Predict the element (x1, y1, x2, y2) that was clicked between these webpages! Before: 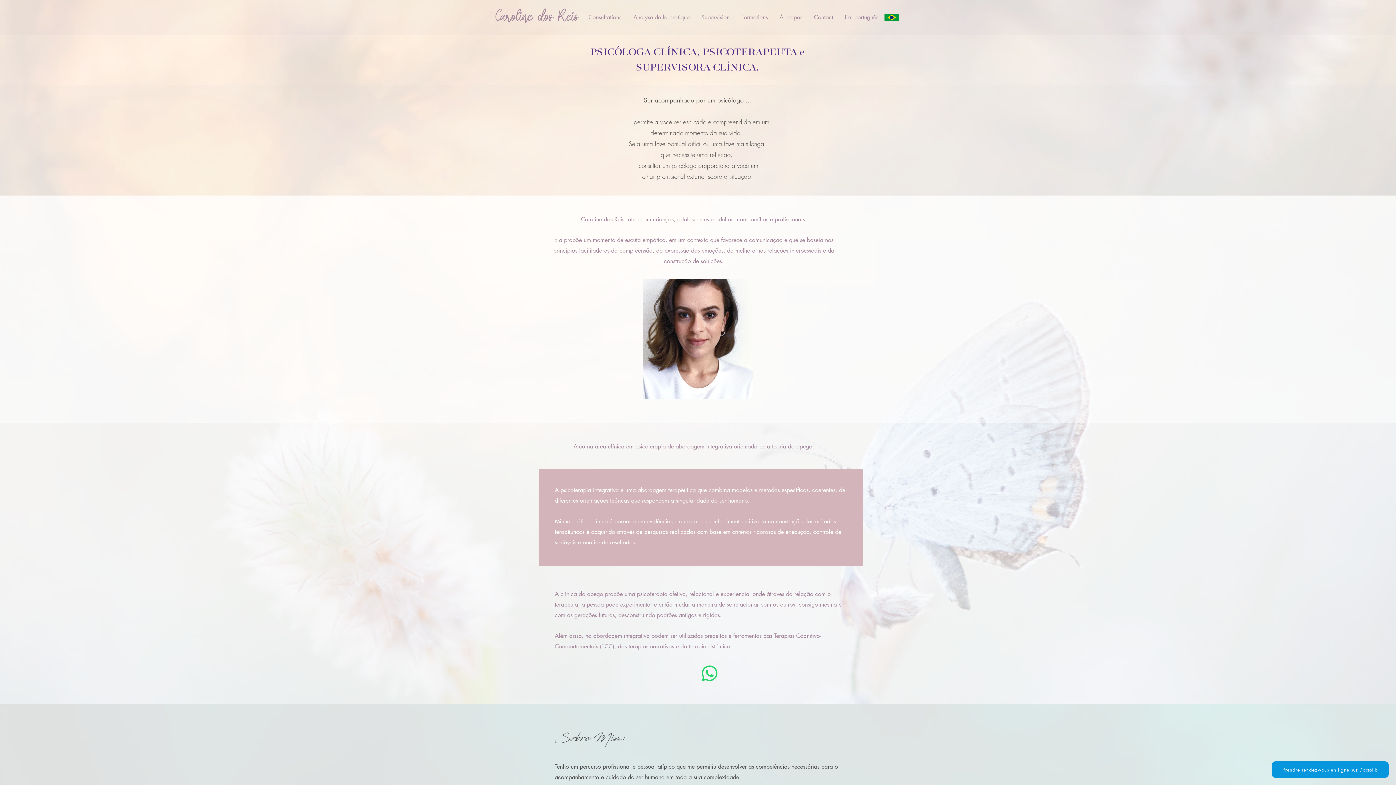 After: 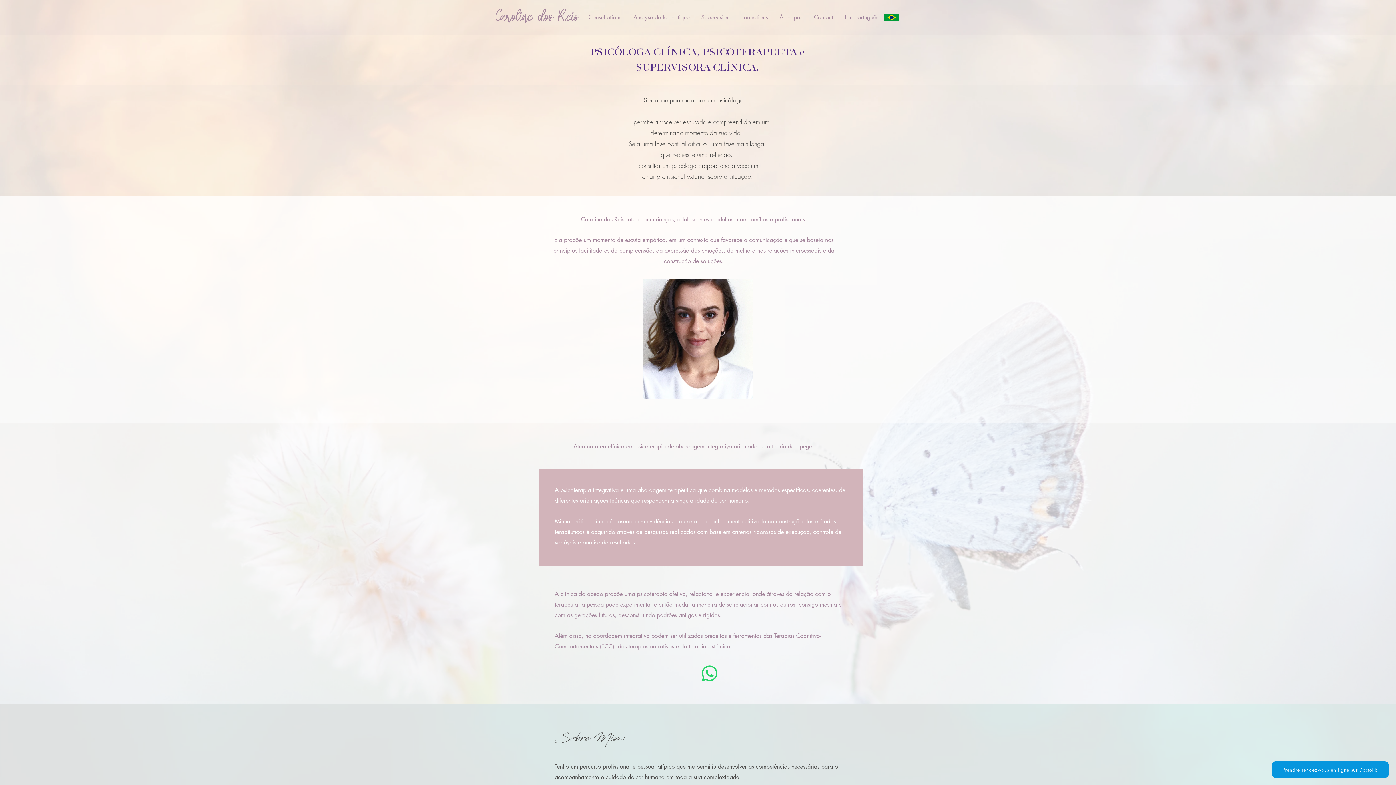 Action: bbox: (839, 8, 884, 26) label: Em português